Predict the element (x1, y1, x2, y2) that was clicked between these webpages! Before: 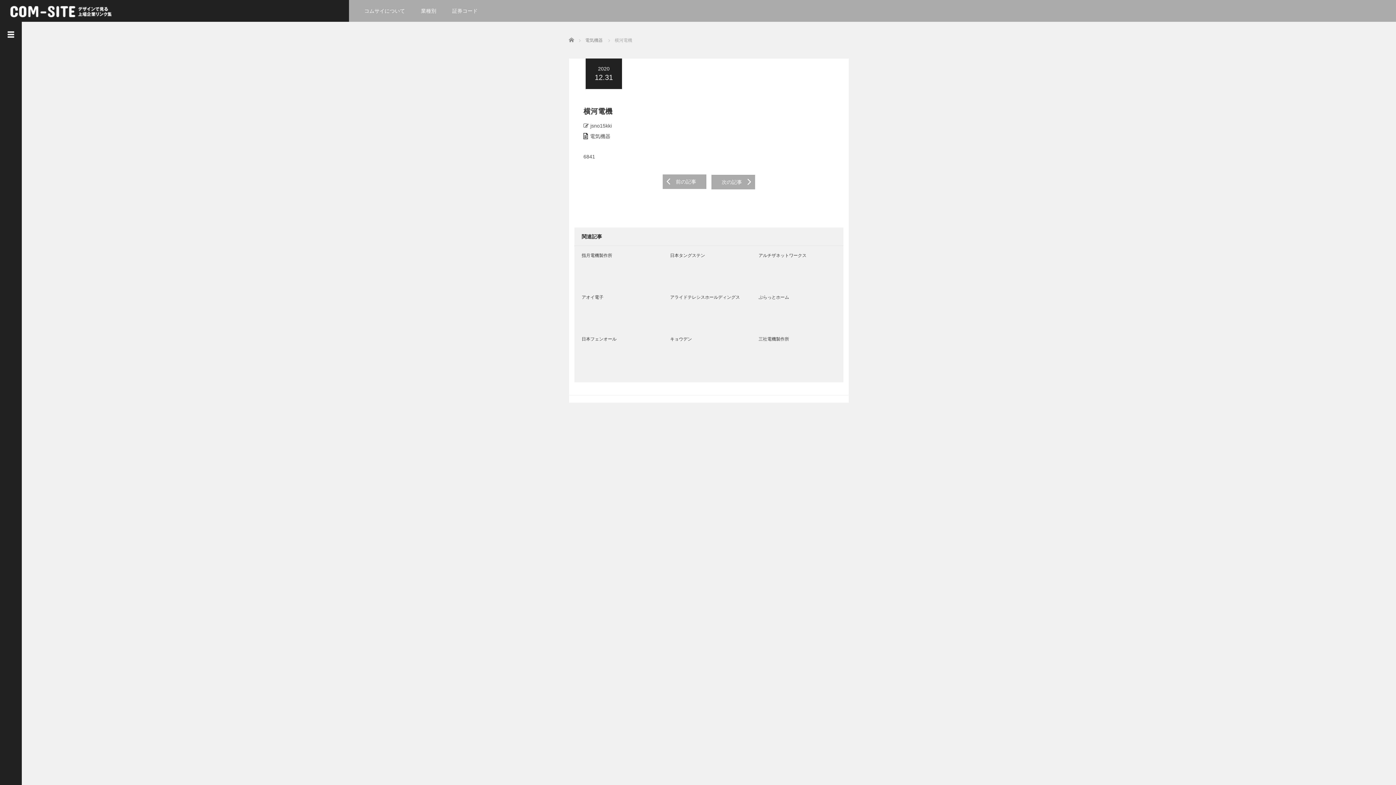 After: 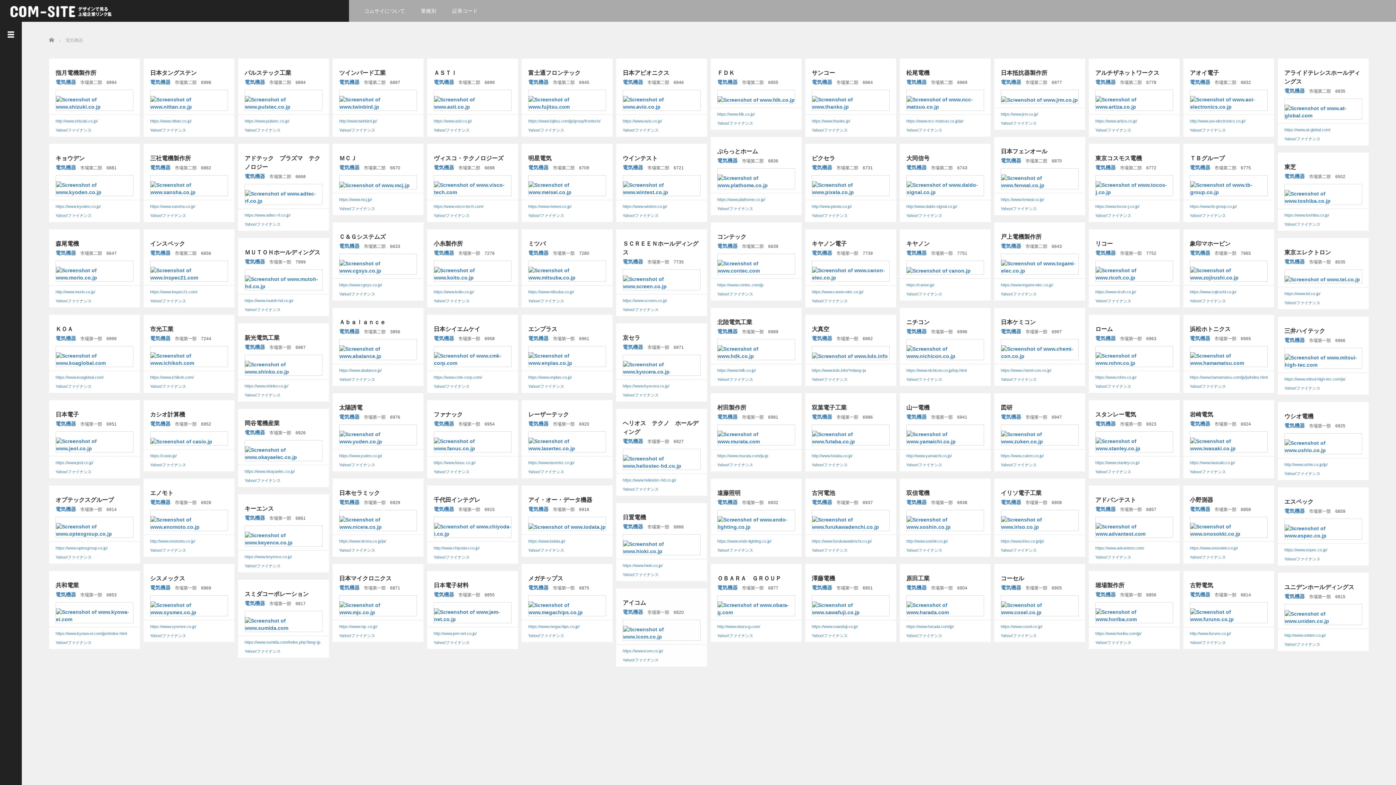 Action: label: 電気機器 bbox: (590, 133, 610, 139)